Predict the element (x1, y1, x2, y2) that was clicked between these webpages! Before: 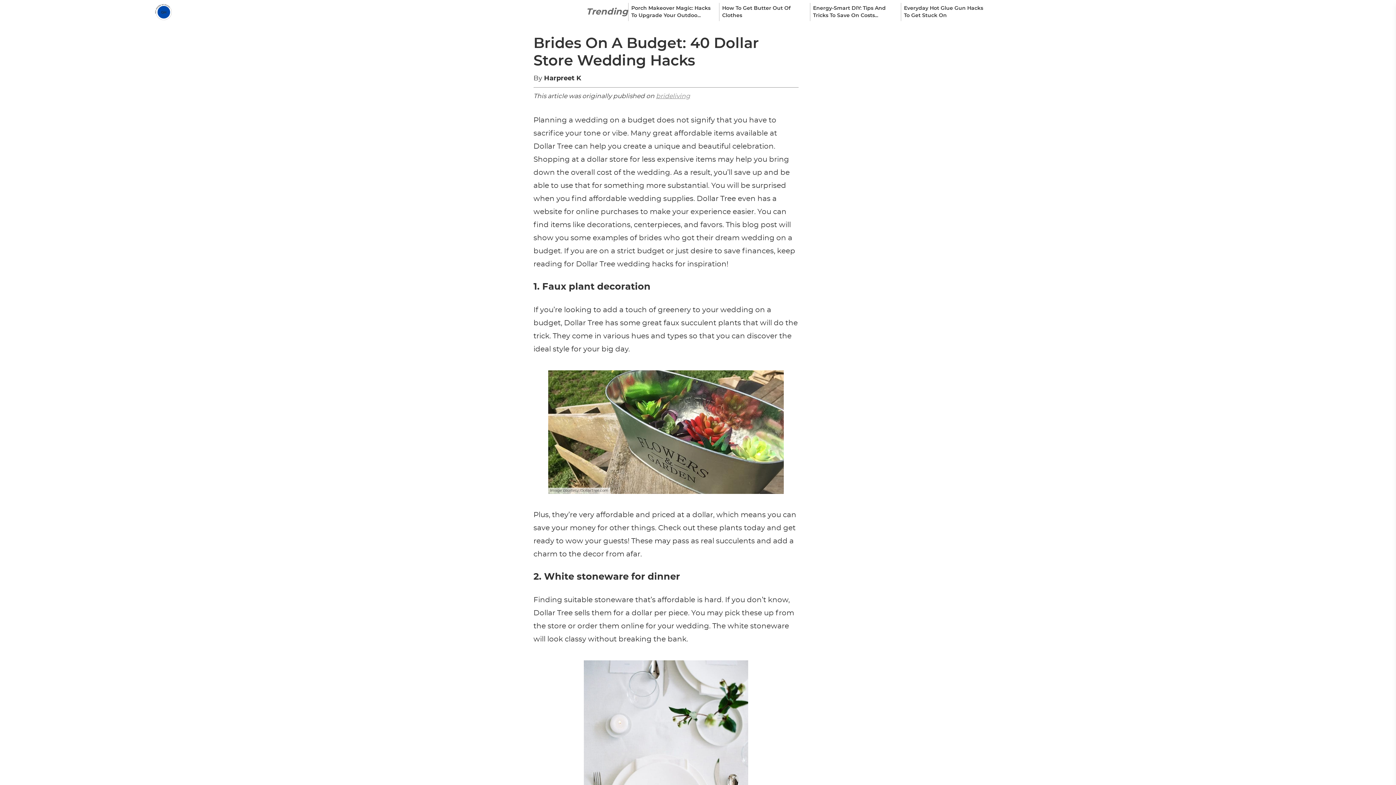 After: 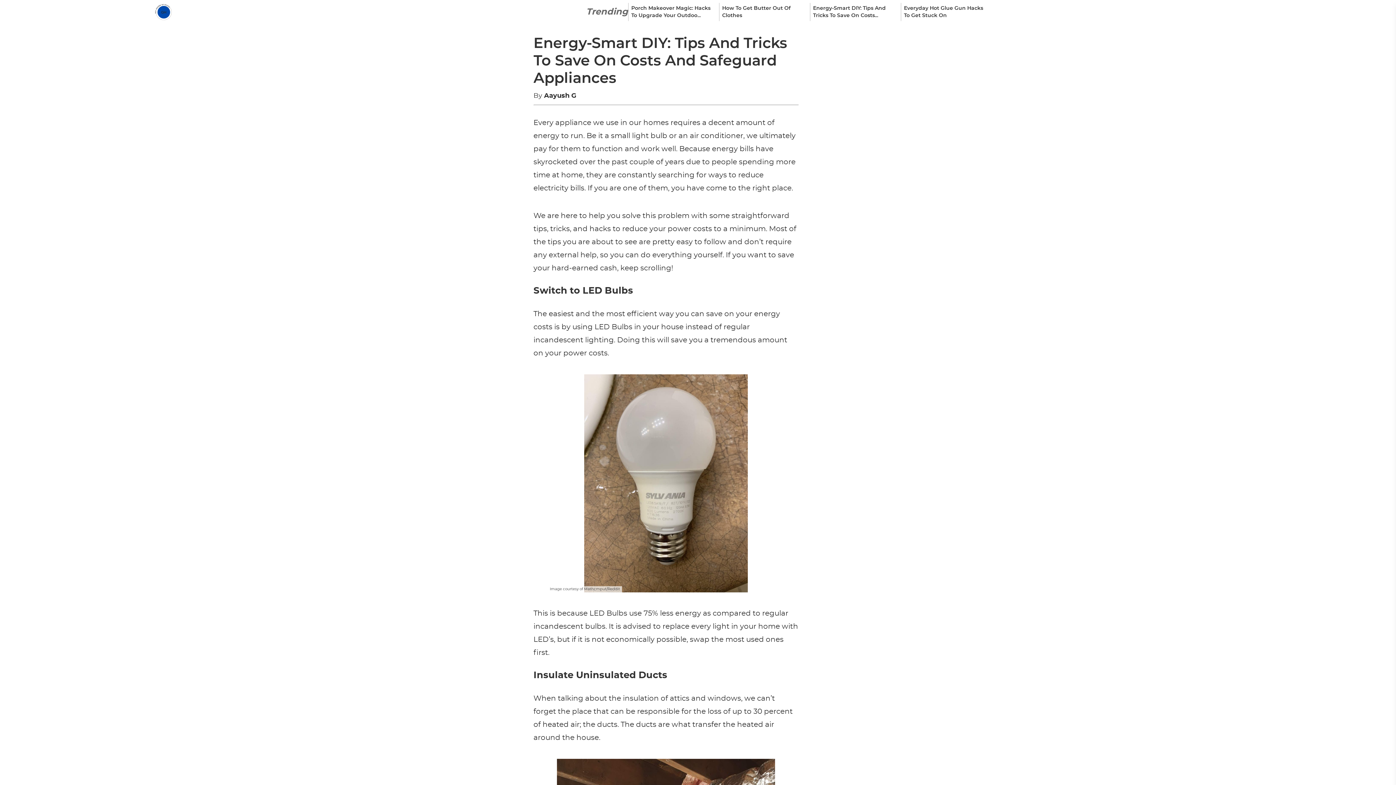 Action: label: Energy-Smart DIY: Tips And Tricks To Save On Costs... bbox: (810, 2, 900, 21)